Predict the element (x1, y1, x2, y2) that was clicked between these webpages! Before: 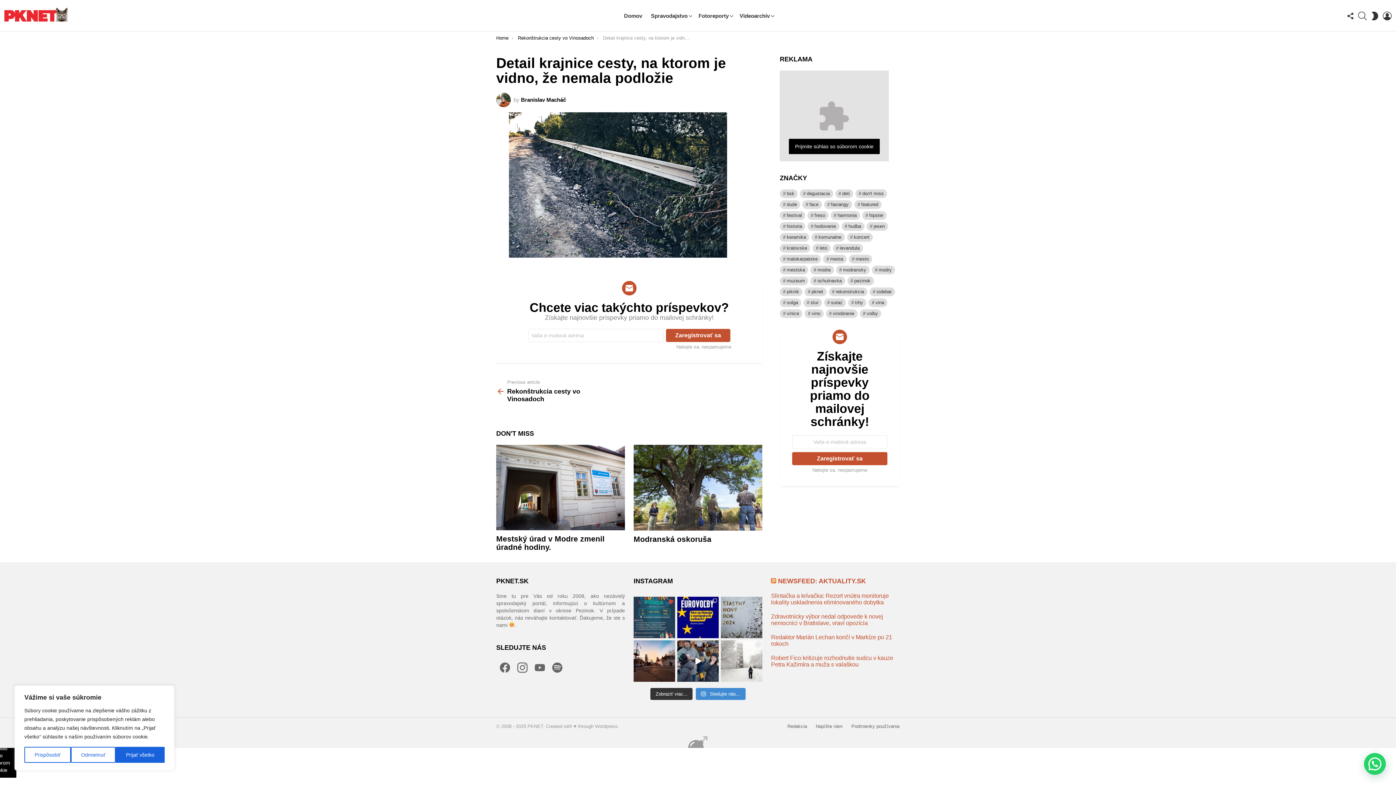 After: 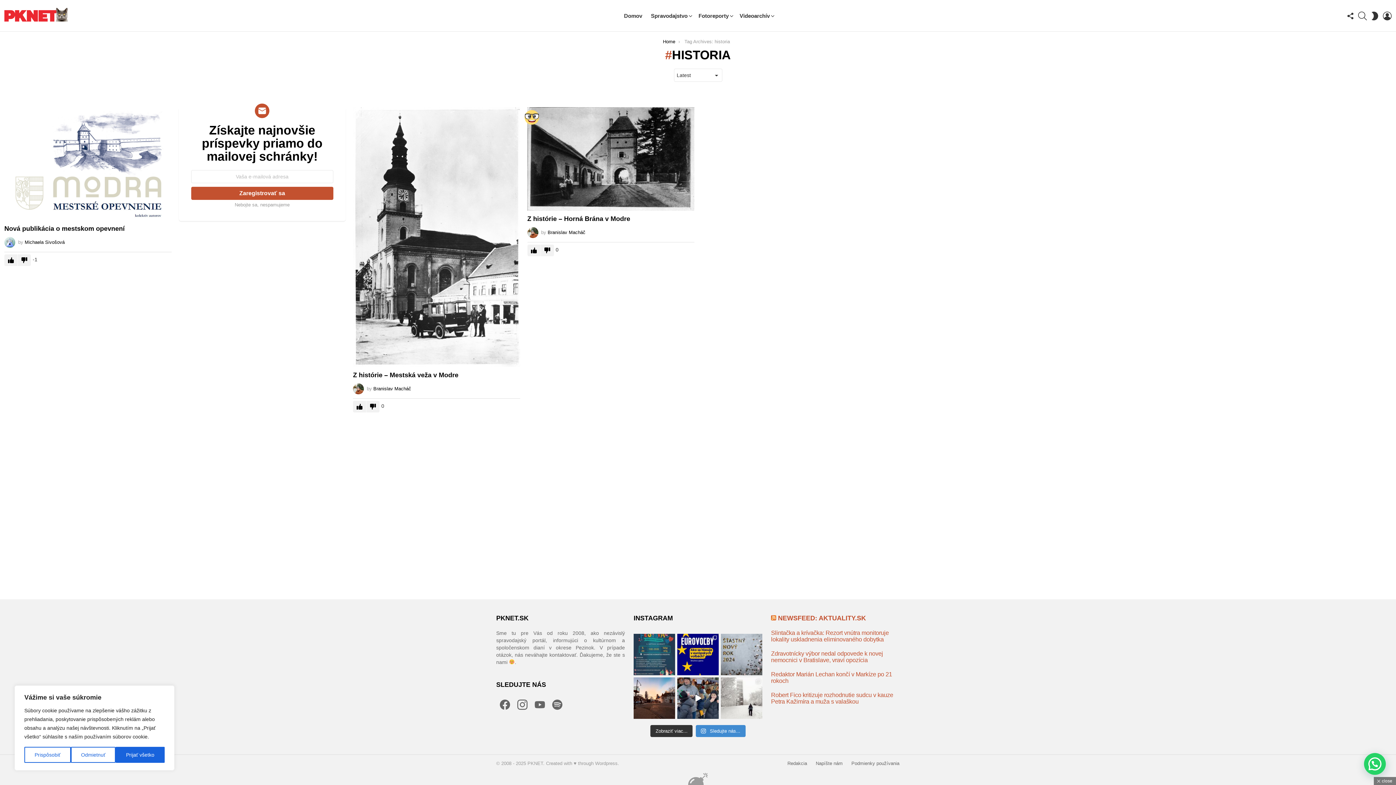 Action: label: historia (3 položky) bbox: (780, 222, 805, 231)